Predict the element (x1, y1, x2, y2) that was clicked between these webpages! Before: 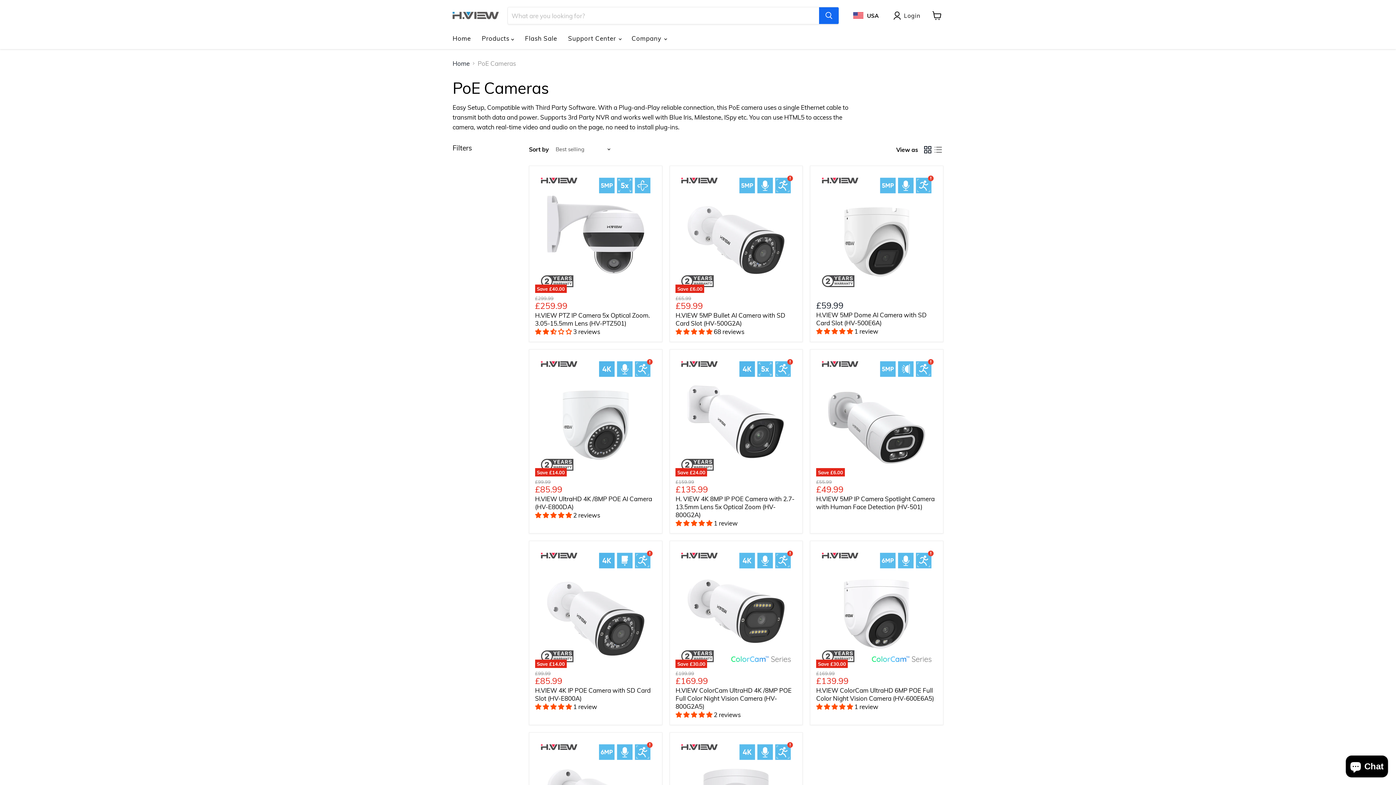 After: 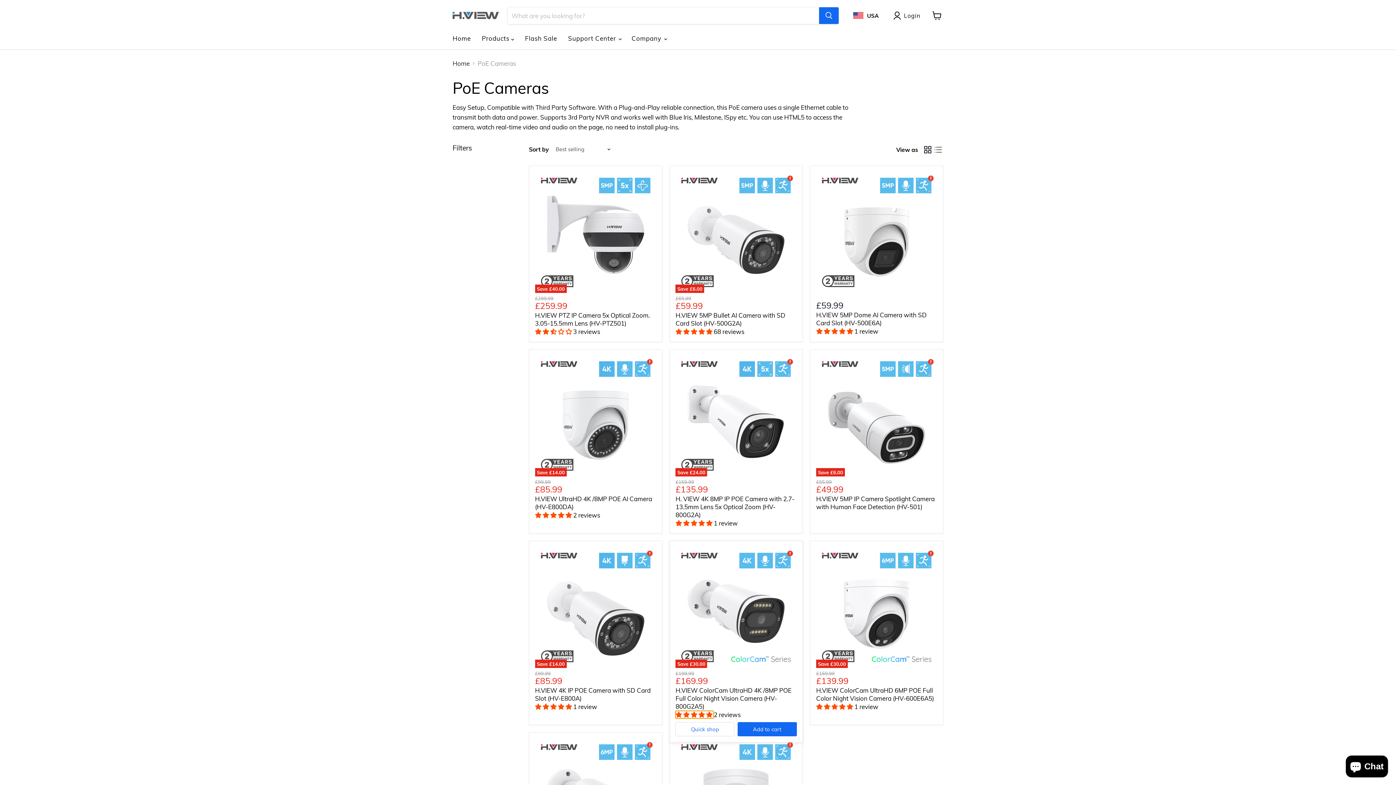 Action: bbox: (675, 711, 713, 719) label: 5.00 stars